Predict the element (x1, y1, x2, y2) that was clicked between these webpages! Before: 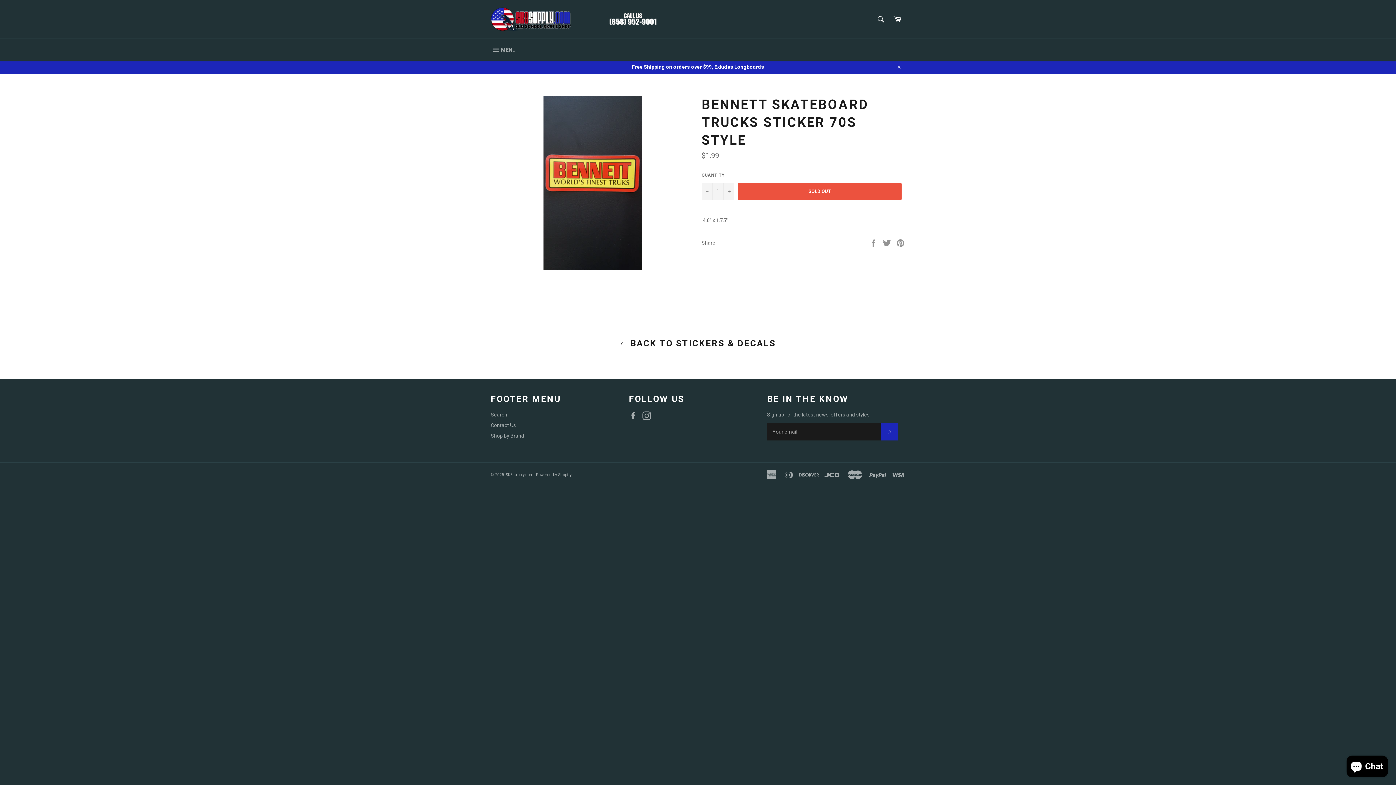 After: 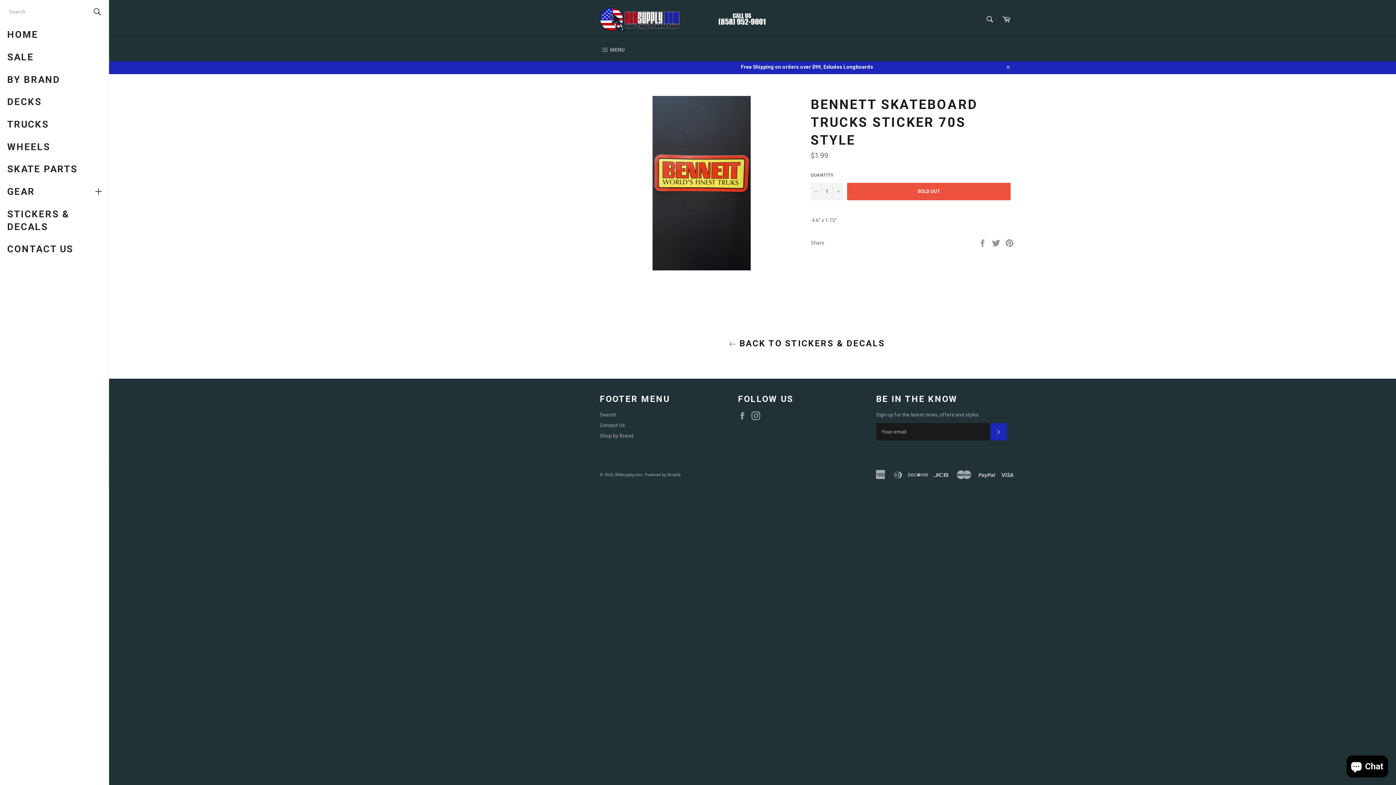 Action: bbox: (483, 38, 523, 61) label:  MENU
SITE NAVIGATION